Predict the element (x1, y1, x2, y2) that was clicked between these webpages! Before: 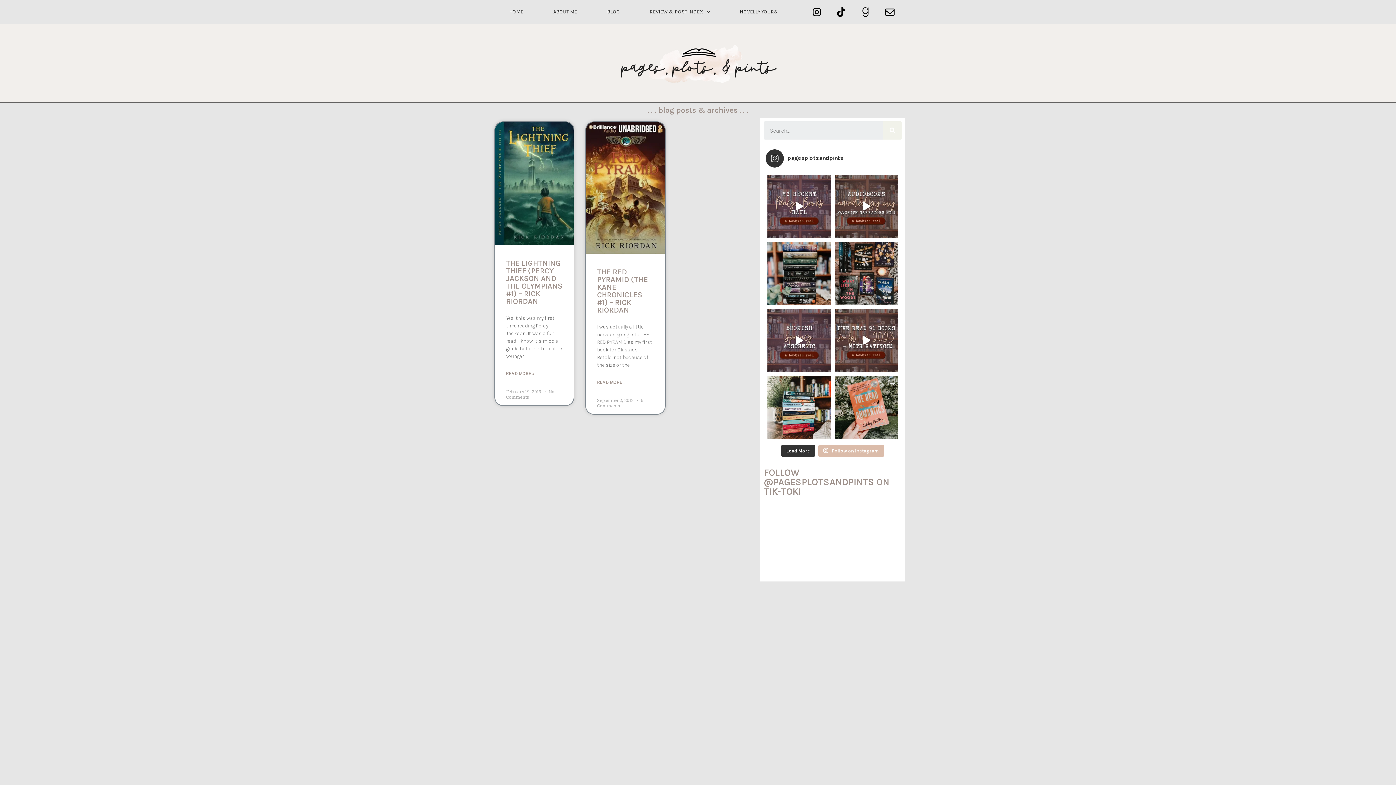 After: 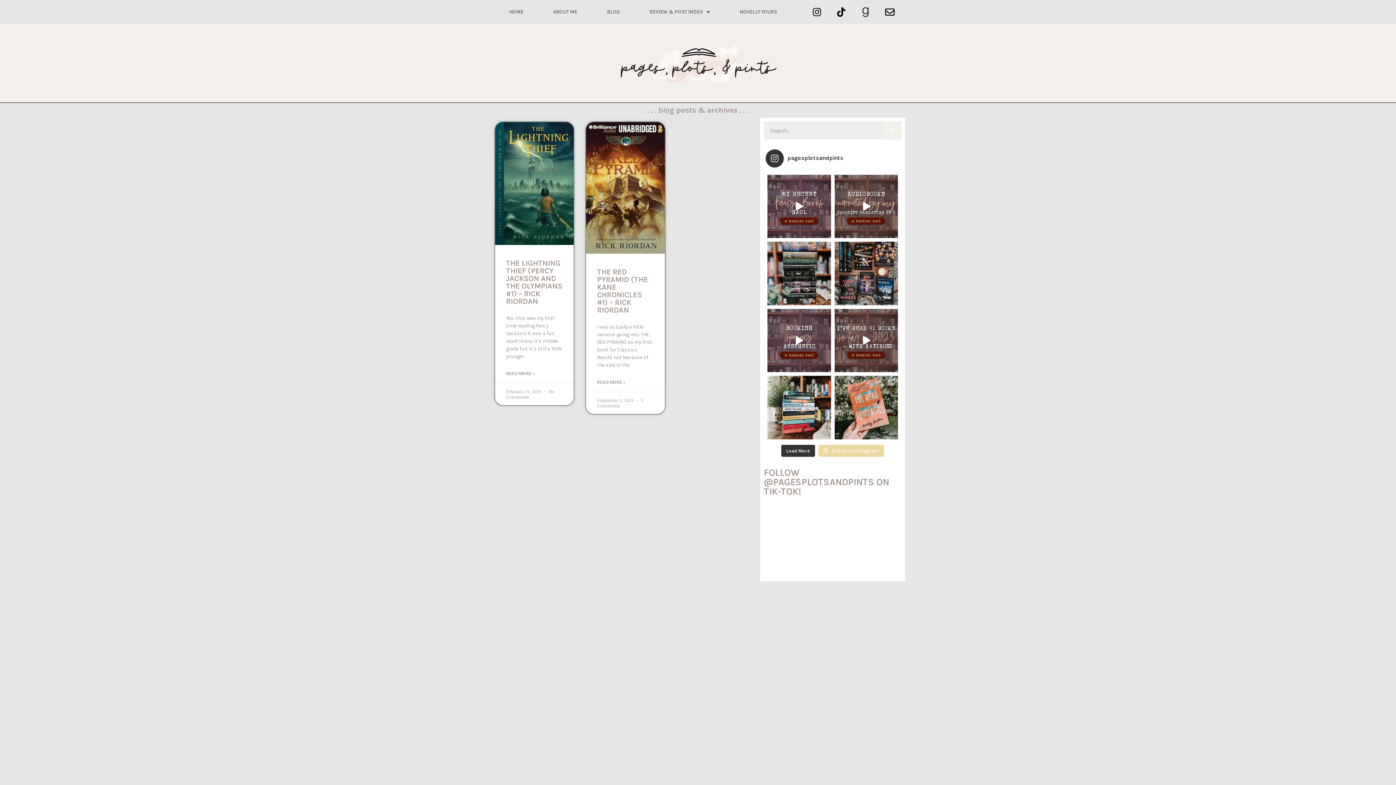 Action: label:  Follow on Instagram bbox: (818, 444, 884, 456)